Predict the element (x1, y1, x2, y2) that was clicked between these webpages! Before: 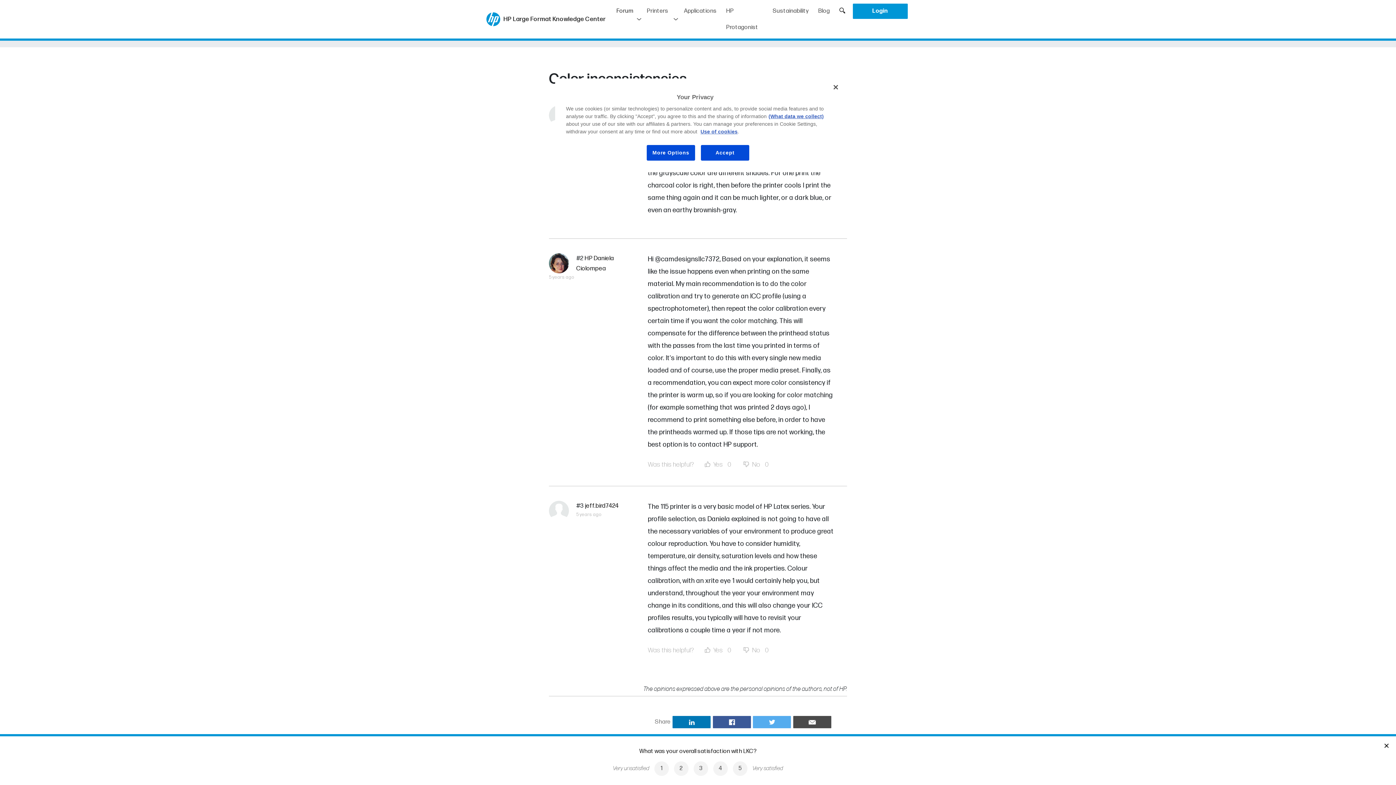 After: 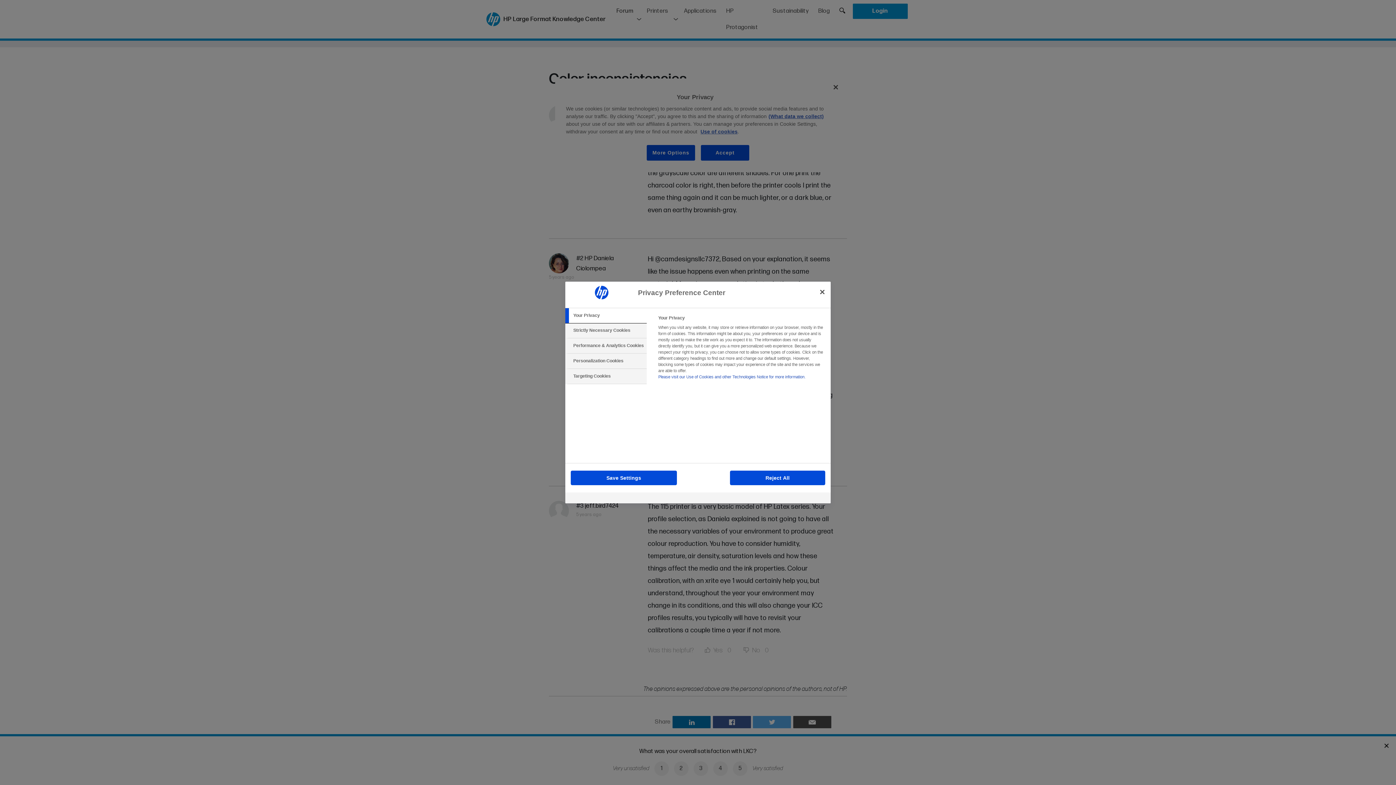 Action: bbox: (646, 144, 695, 161) label: More Options